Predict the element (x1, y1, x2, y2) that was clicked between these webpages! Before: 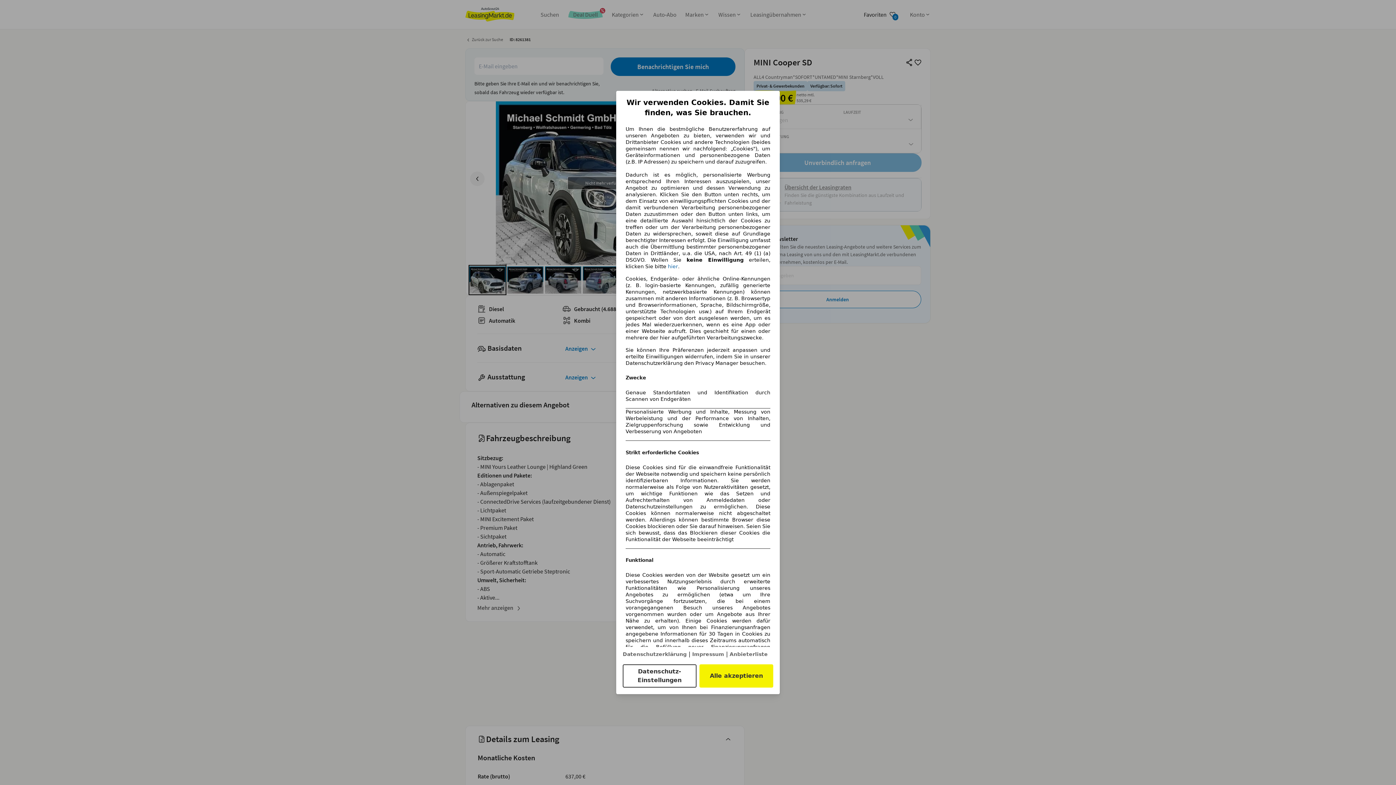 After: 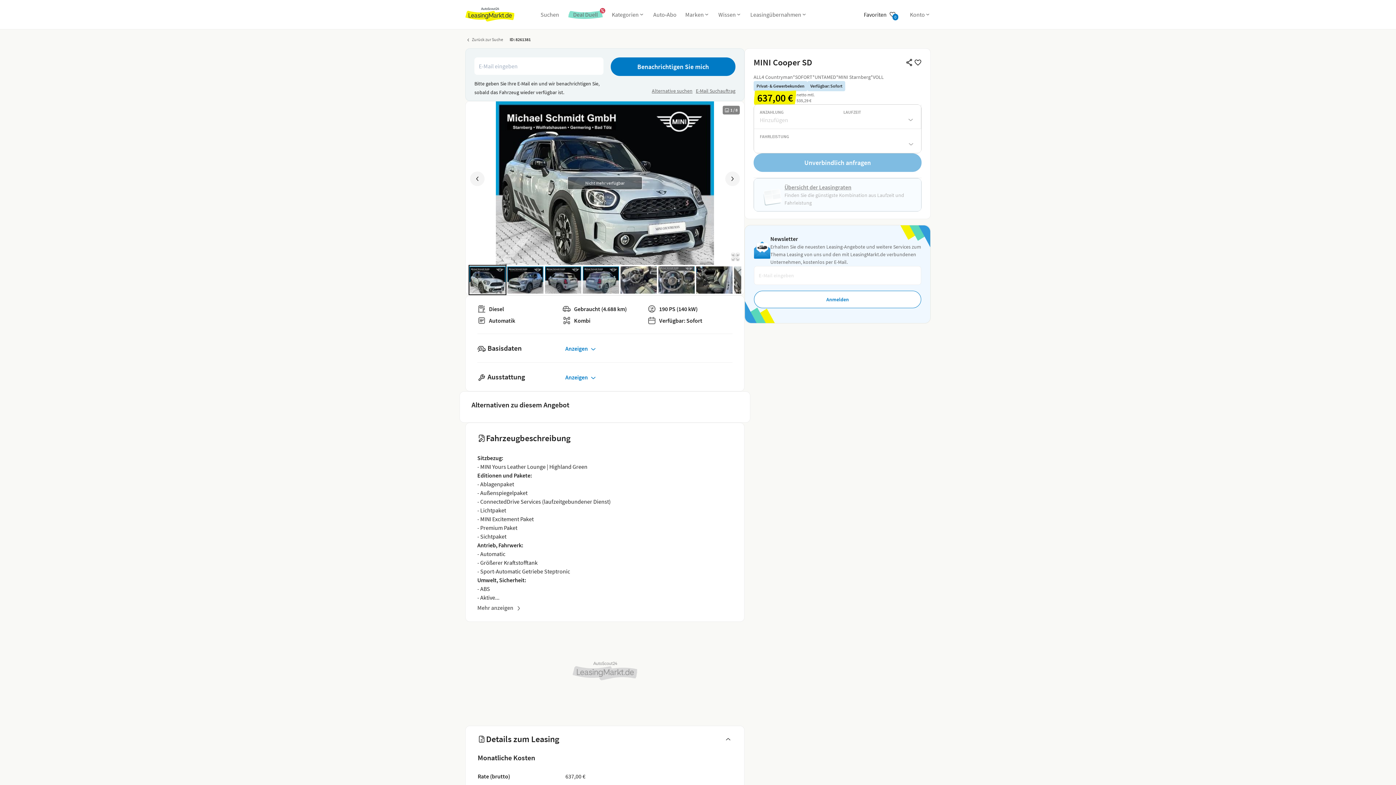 Action: bbox: (699, 664, 773, 688) label: Alle akzeptieren